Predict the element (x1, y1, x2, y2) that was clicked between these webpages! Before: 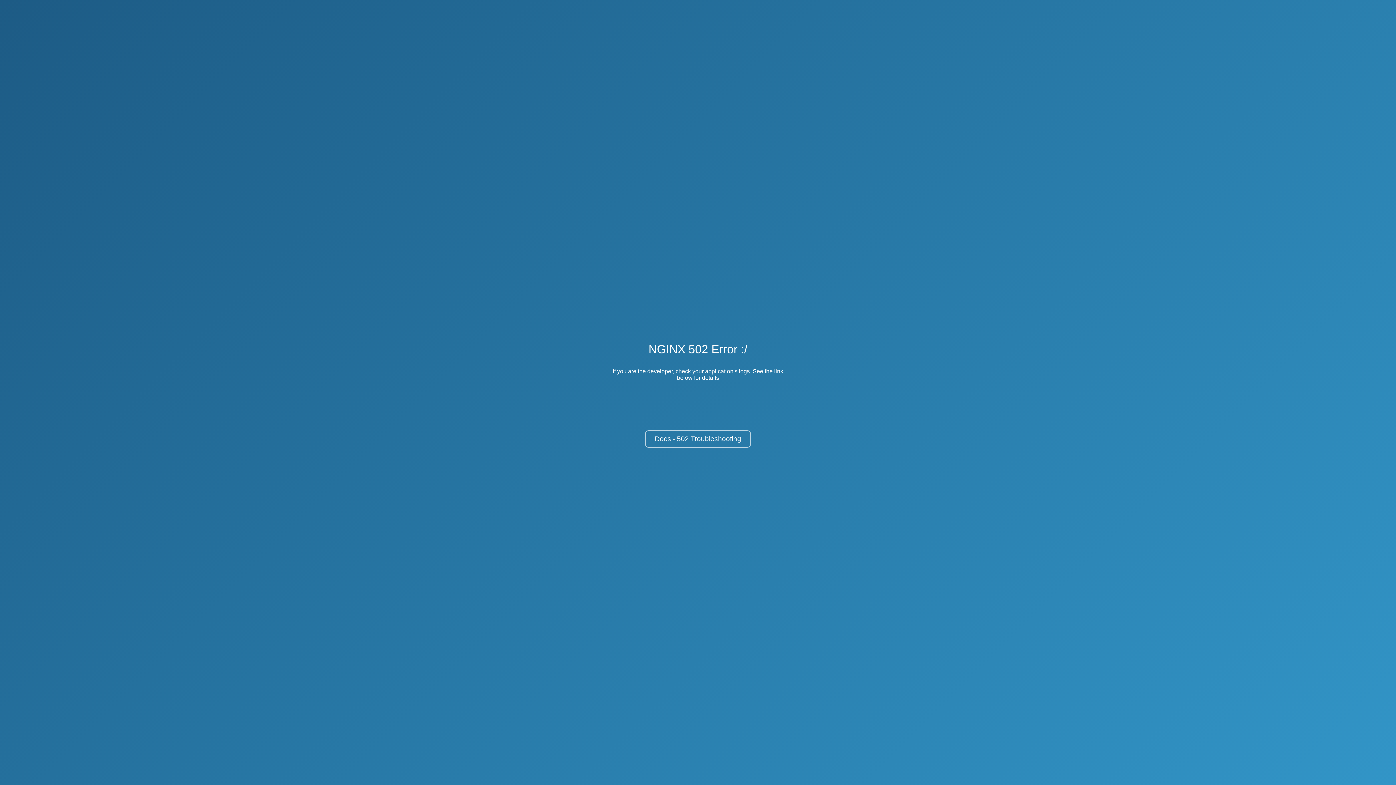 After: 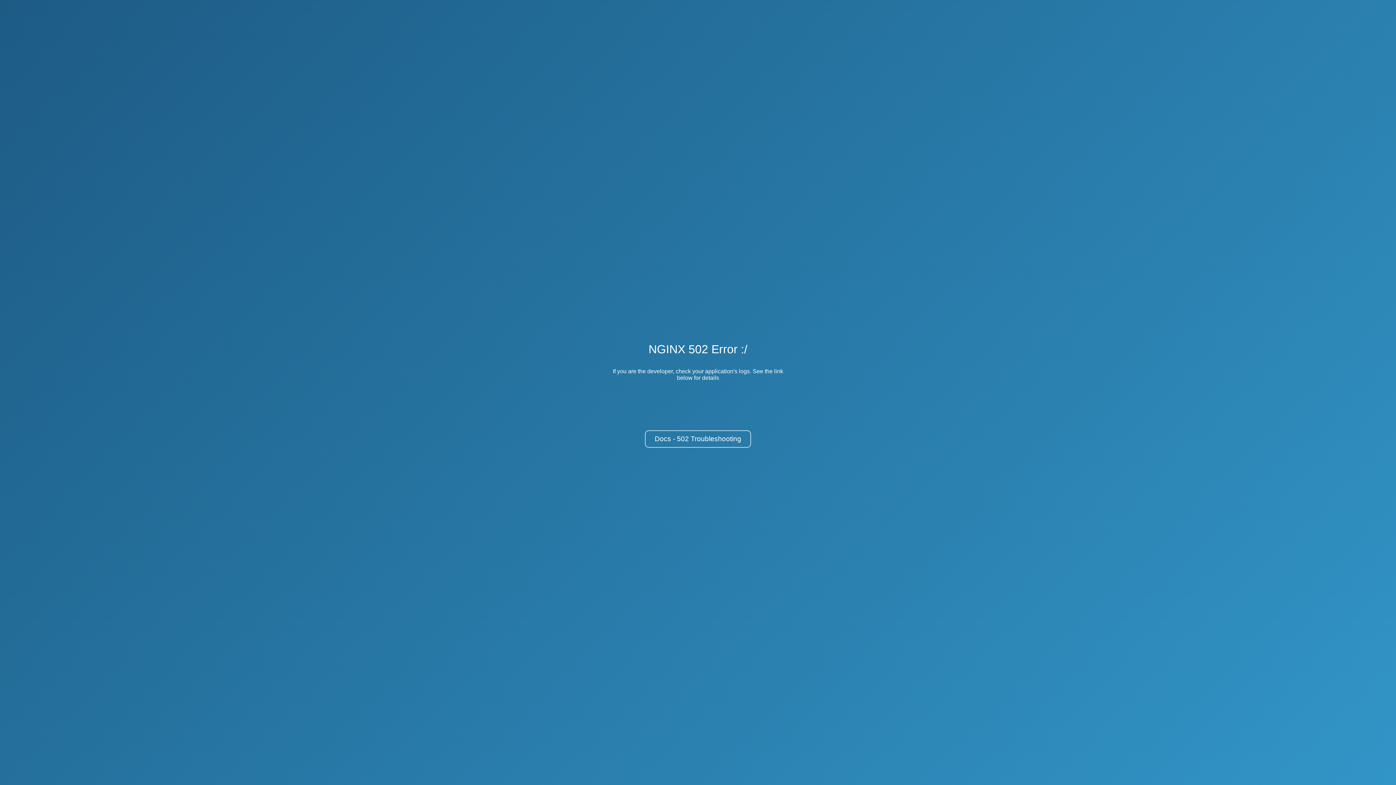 Action: label: Docs - 502 Troubleshooting bbox: (645, 430, 751, 448)